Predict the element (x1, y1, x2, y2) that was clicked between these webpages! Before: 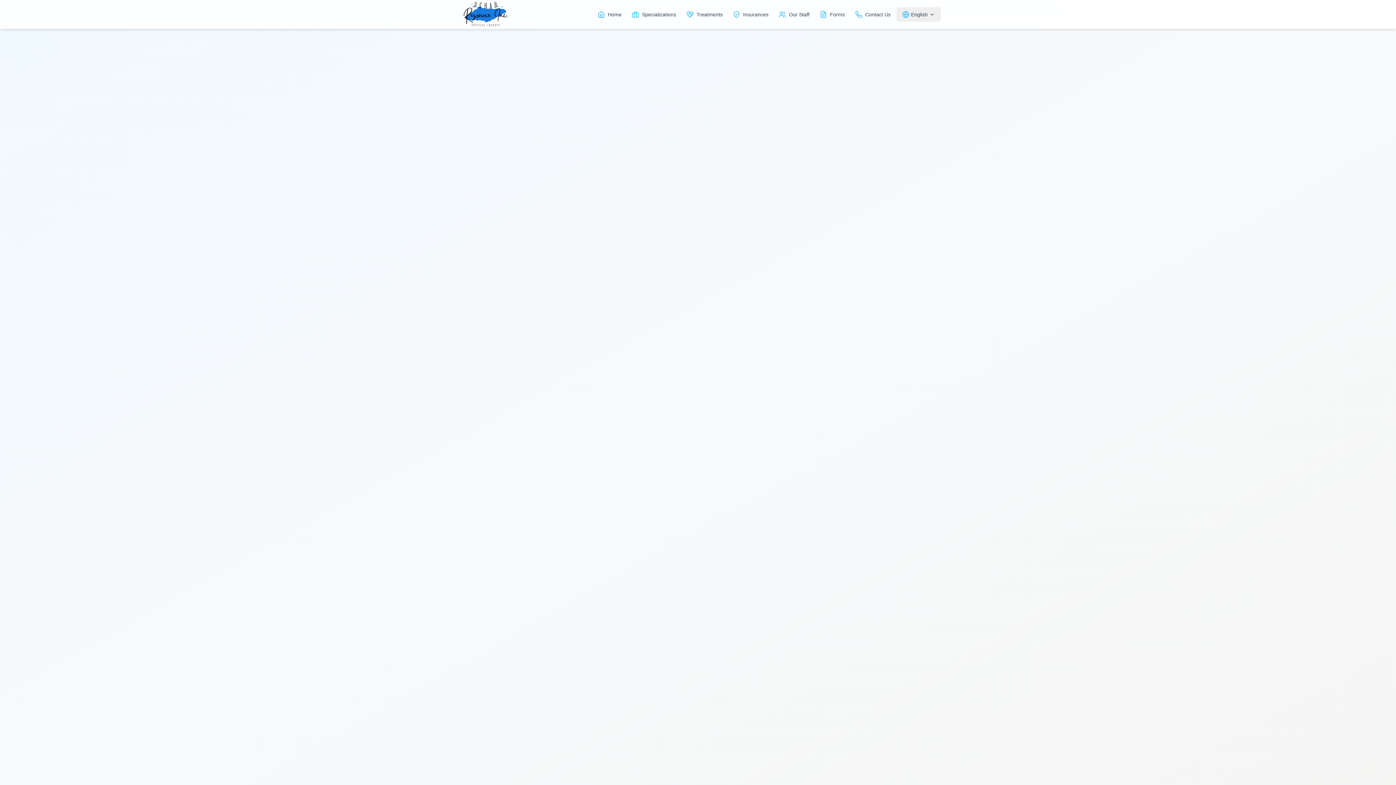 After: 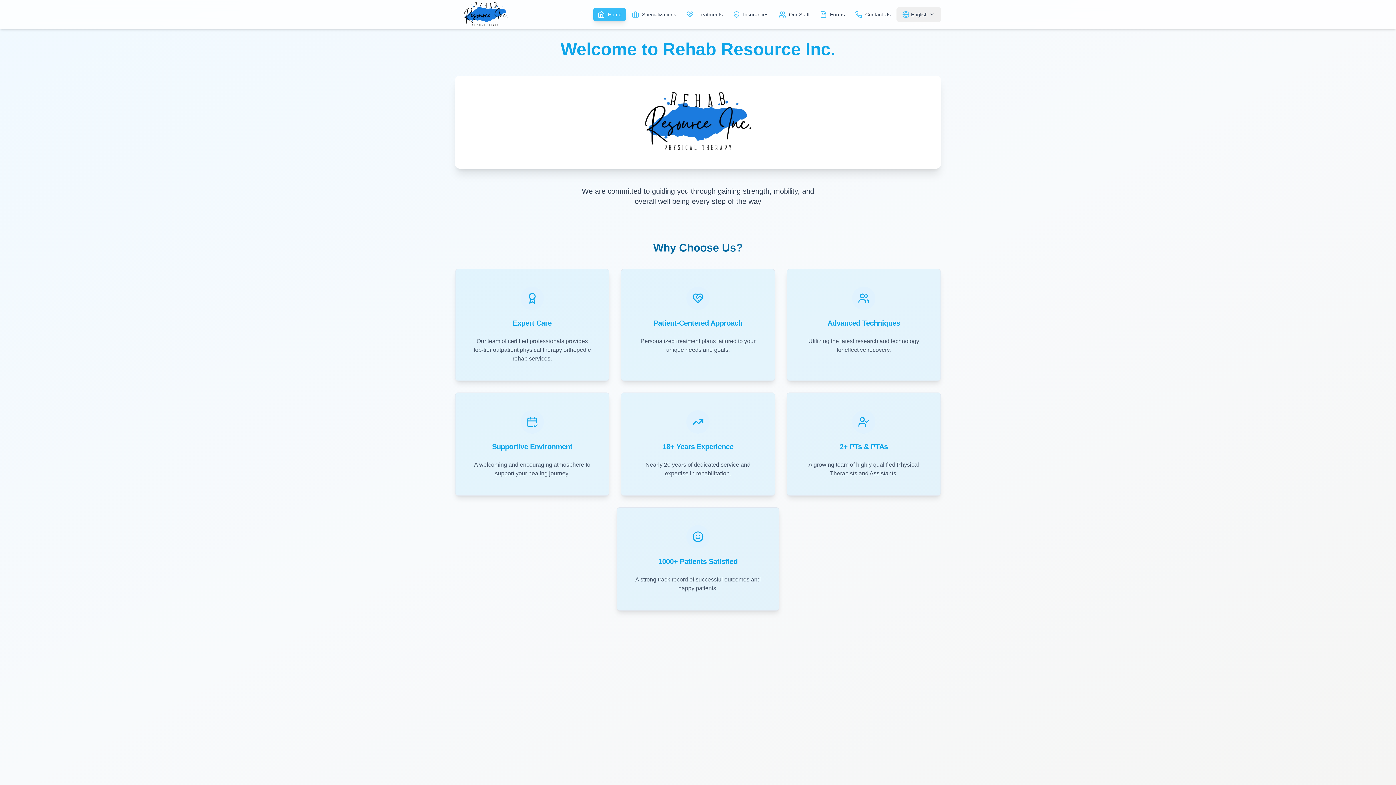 Action: label: Home bbox: (593, 8, 626, 21)